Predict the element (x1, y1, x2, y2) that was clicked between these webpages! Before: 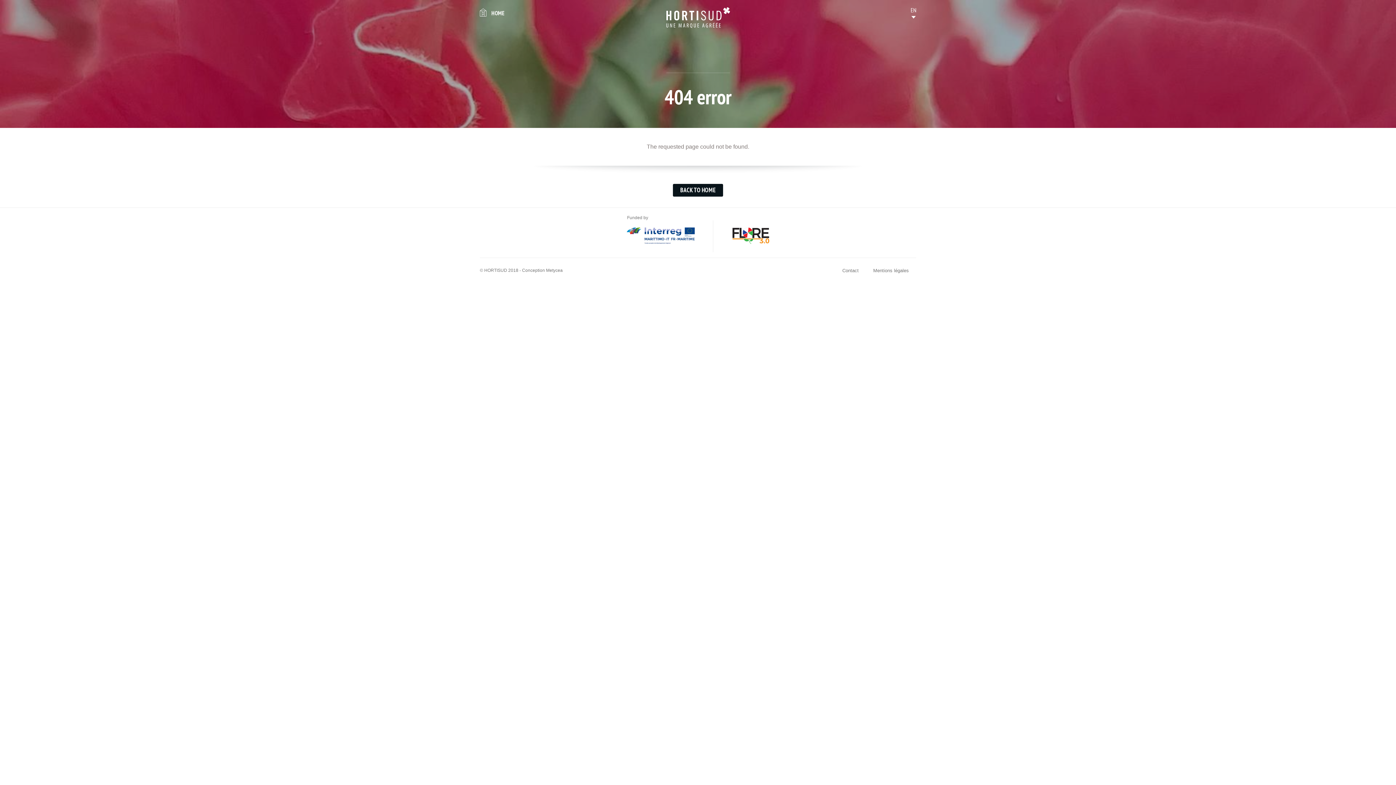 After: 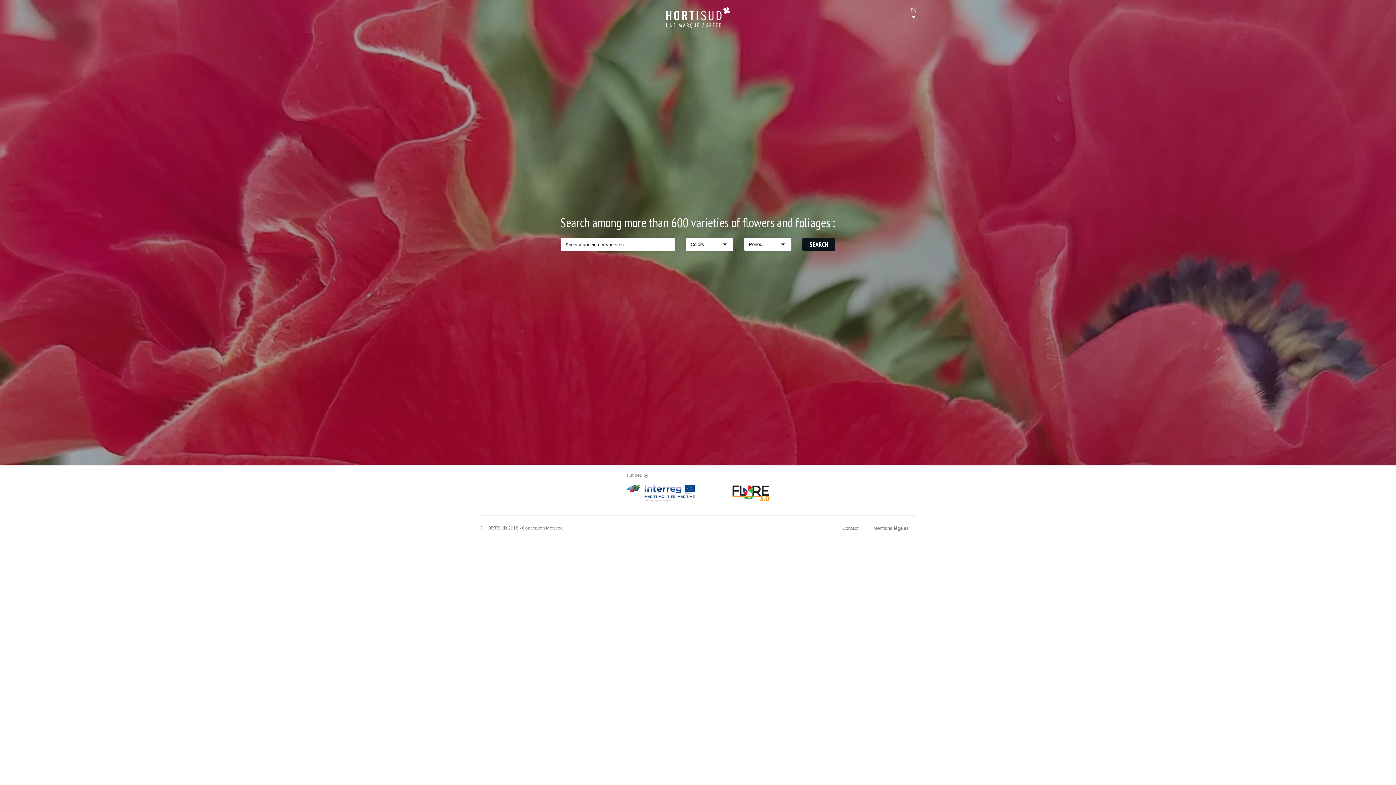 Action: label: HOME bbox: (491, 9, 504, 16)